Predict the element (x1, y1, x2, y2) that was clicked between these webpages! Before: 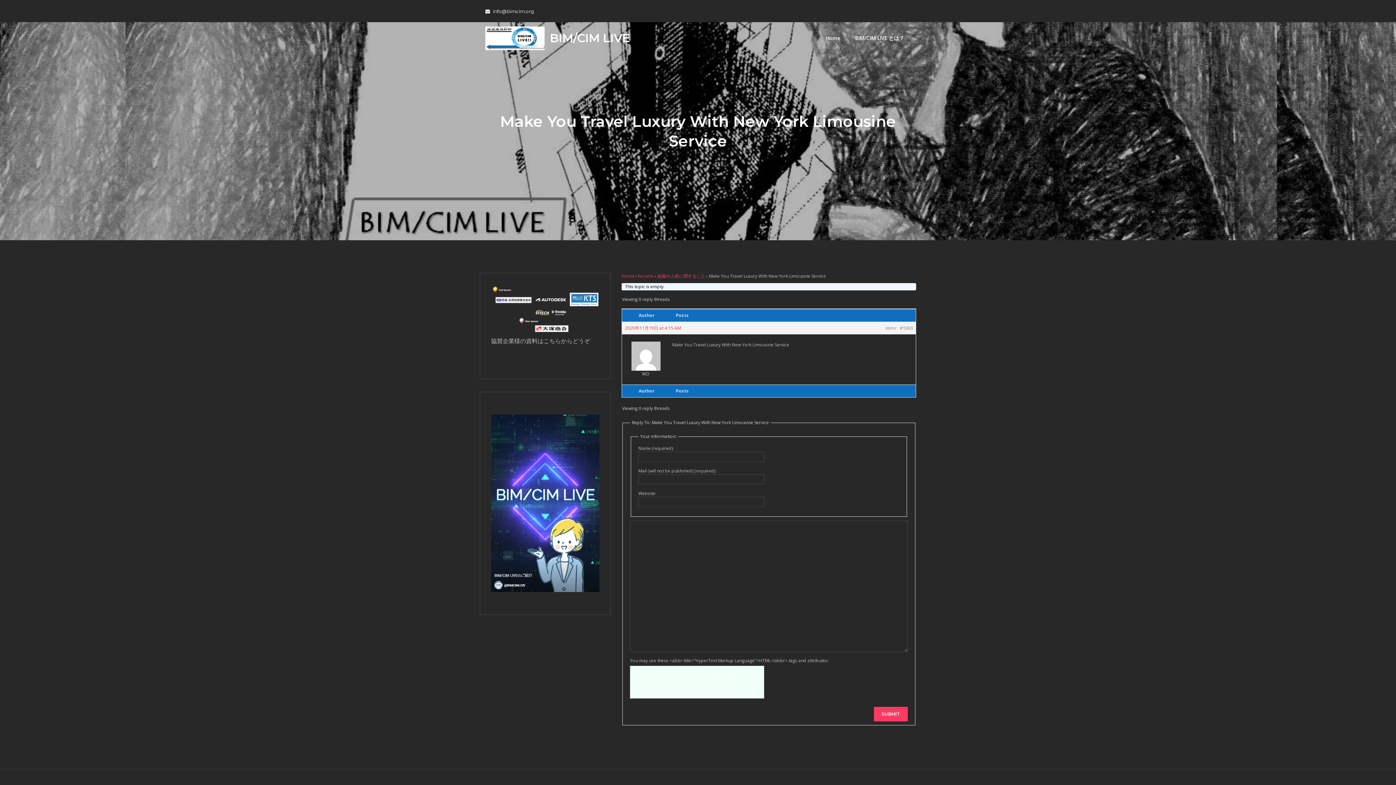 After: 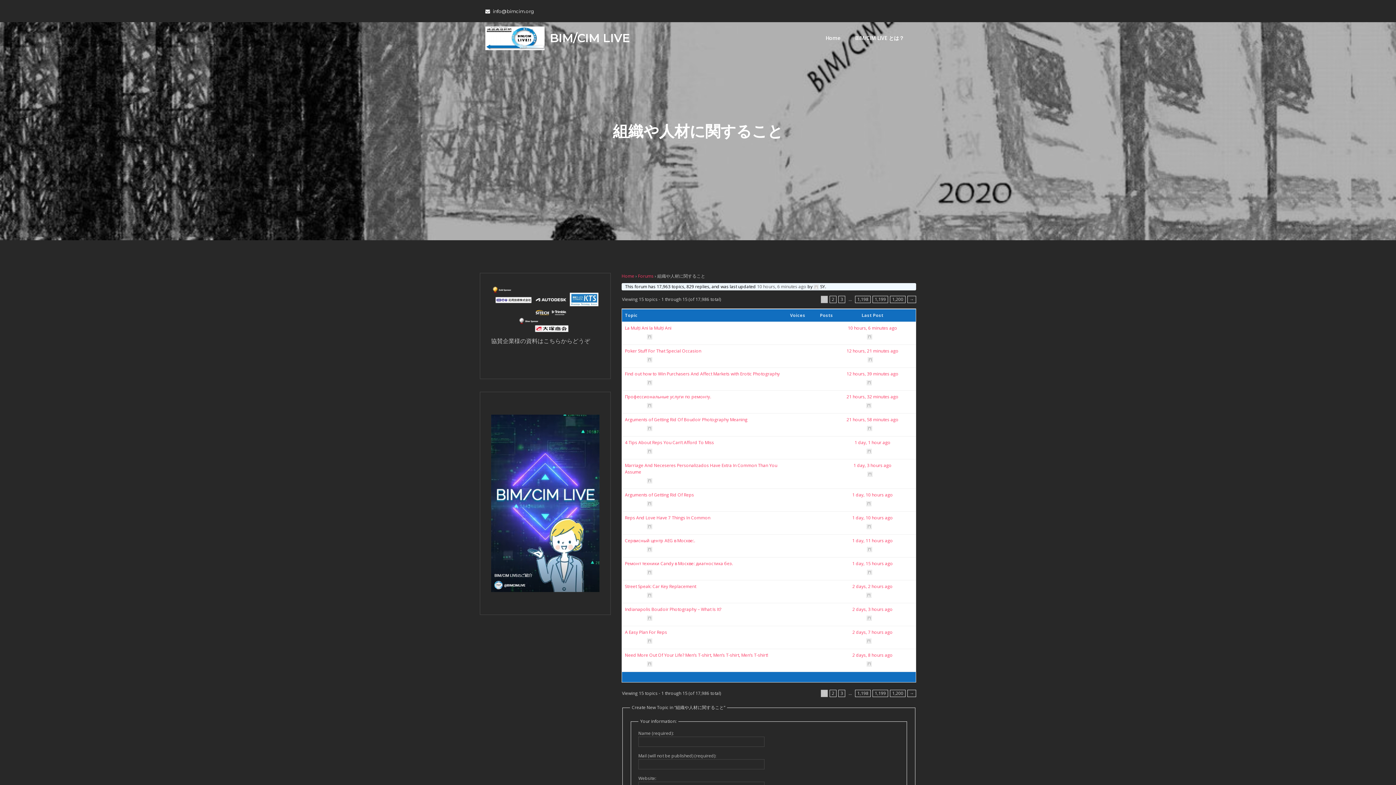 Action: bbox: (657, 273, 705, 279) label: 組織や人材に関すること